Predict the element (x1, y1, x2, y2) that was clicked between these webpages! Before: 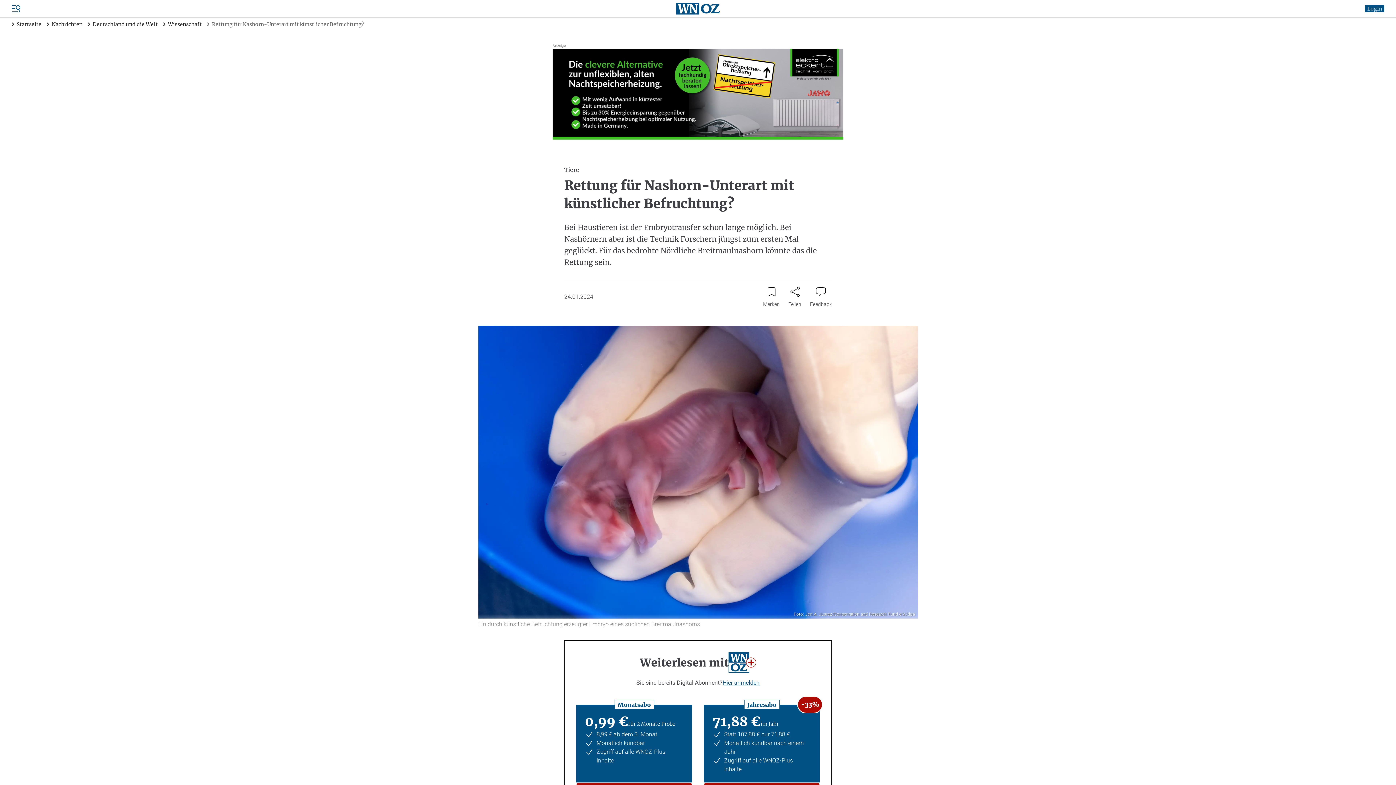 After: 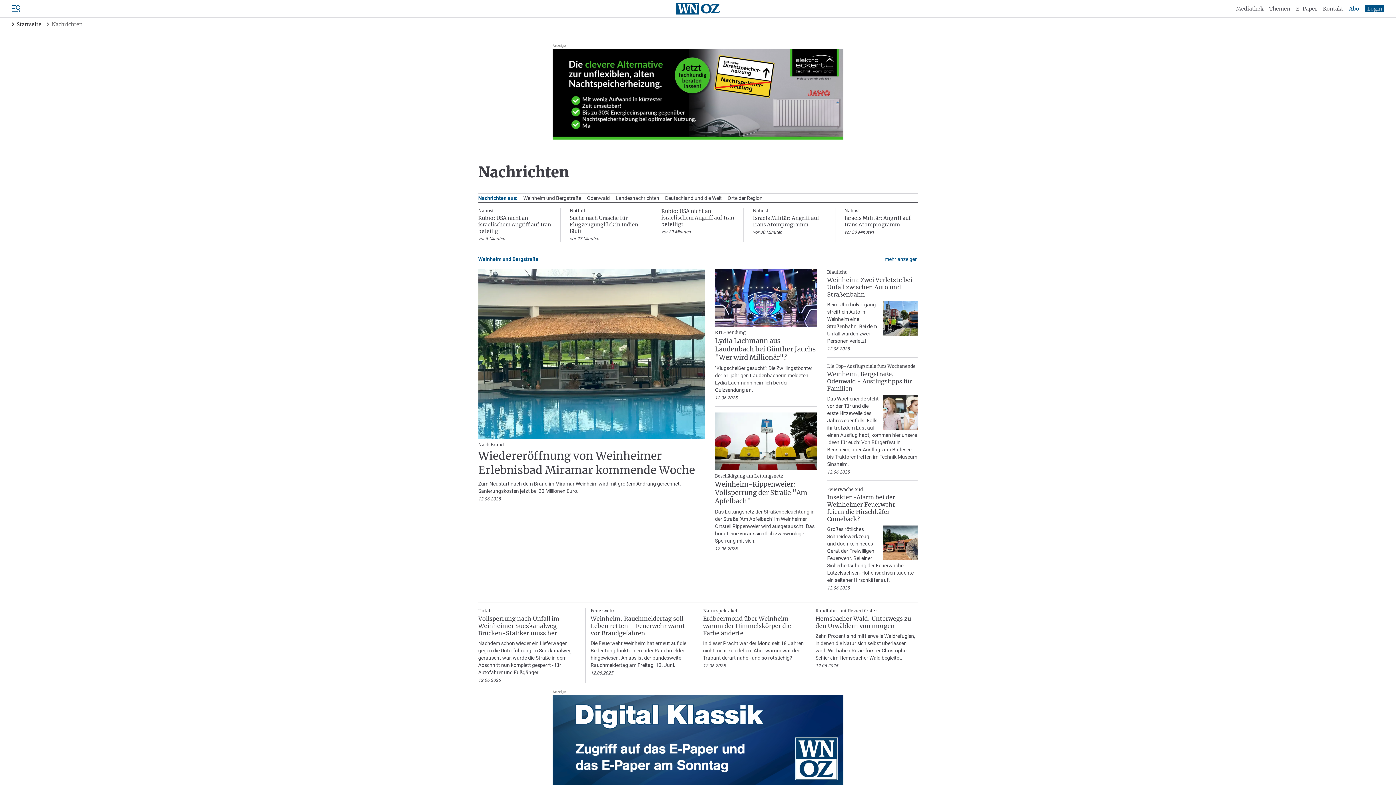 Action: bbox: (42, 17, 82, 30) label:  Nachrichten